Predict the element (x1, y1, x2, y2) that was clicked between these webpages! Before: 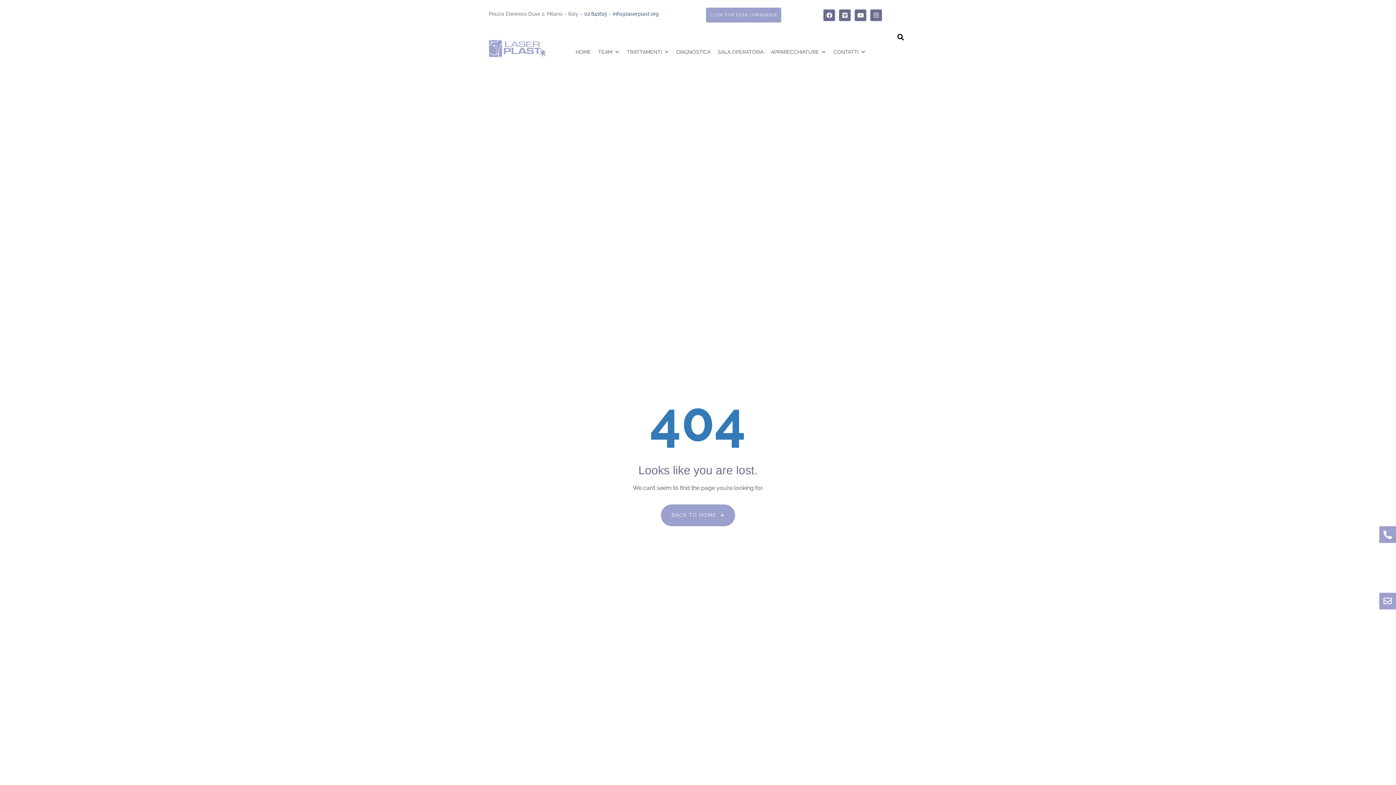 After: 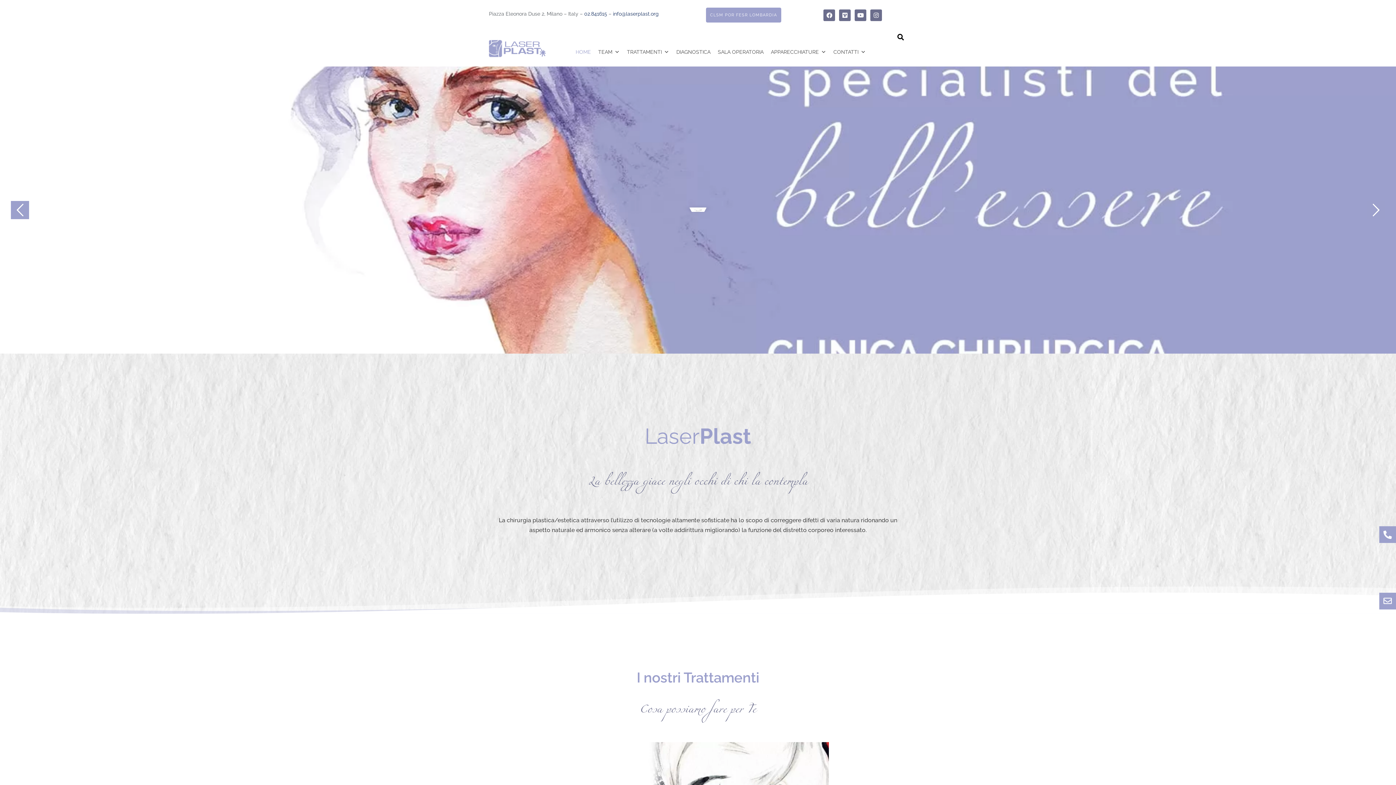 Action: bbox: (572, 44, 594, 59) label: HOME